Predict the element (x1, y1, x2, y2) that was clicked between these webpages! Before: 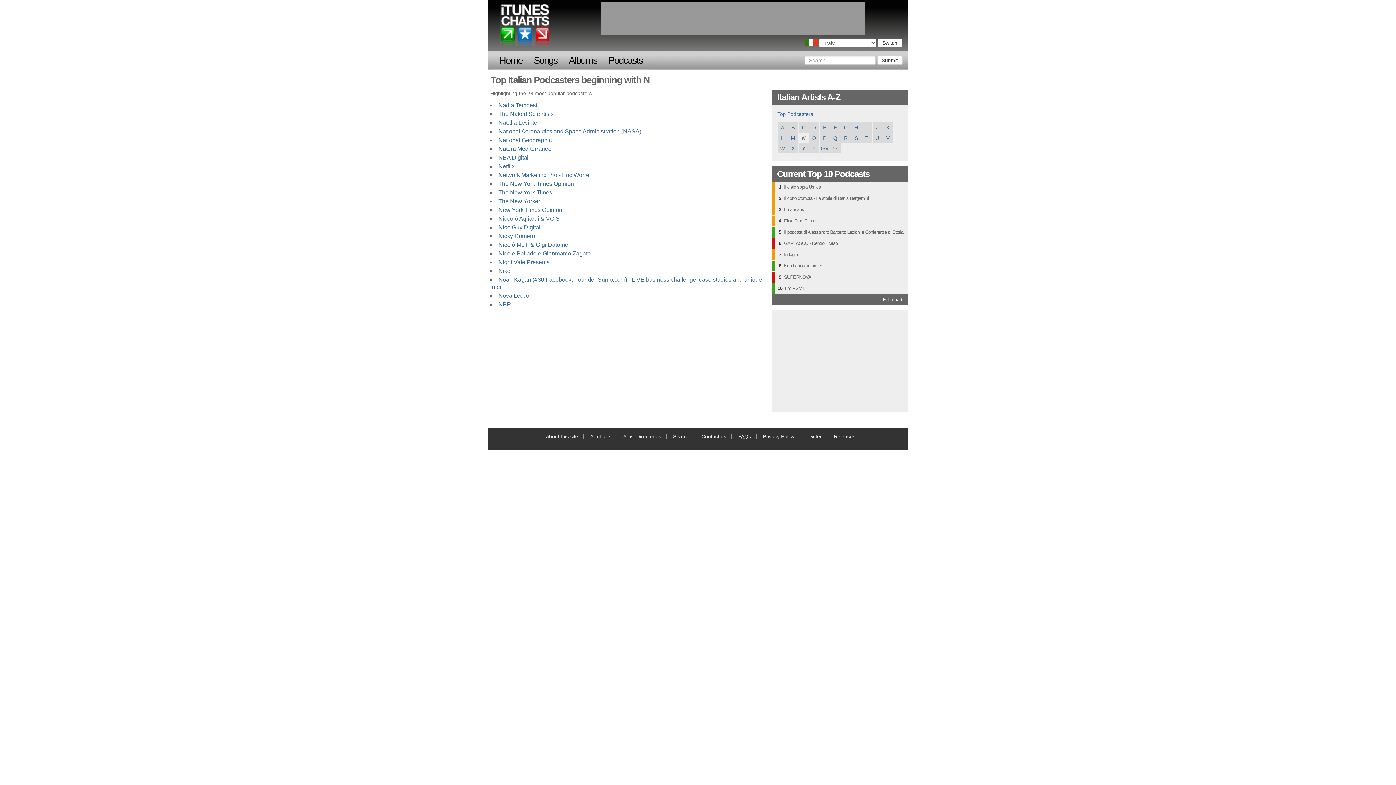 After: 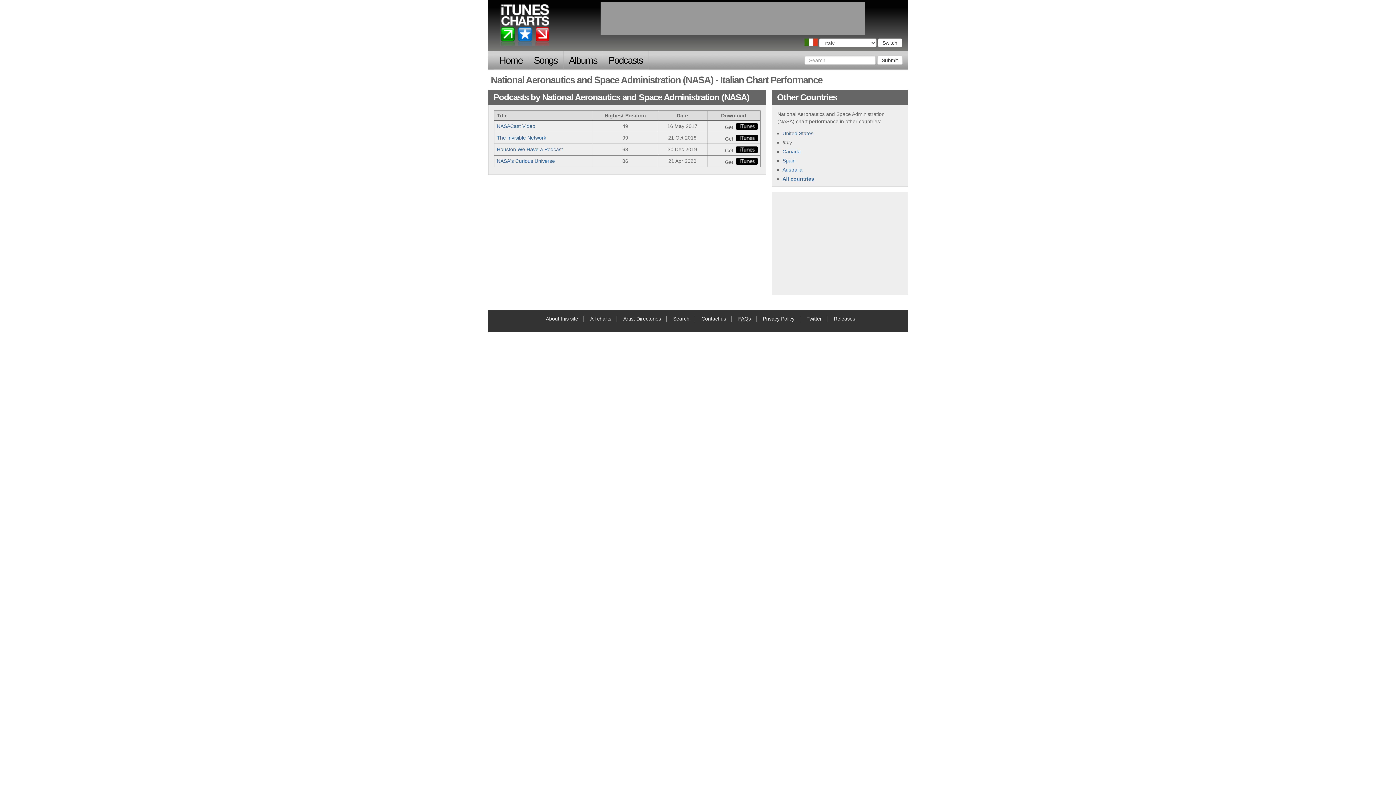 Action: label: National Aeronautics and Space Administration (NASA) bbox: (498, 128, 641, 134)